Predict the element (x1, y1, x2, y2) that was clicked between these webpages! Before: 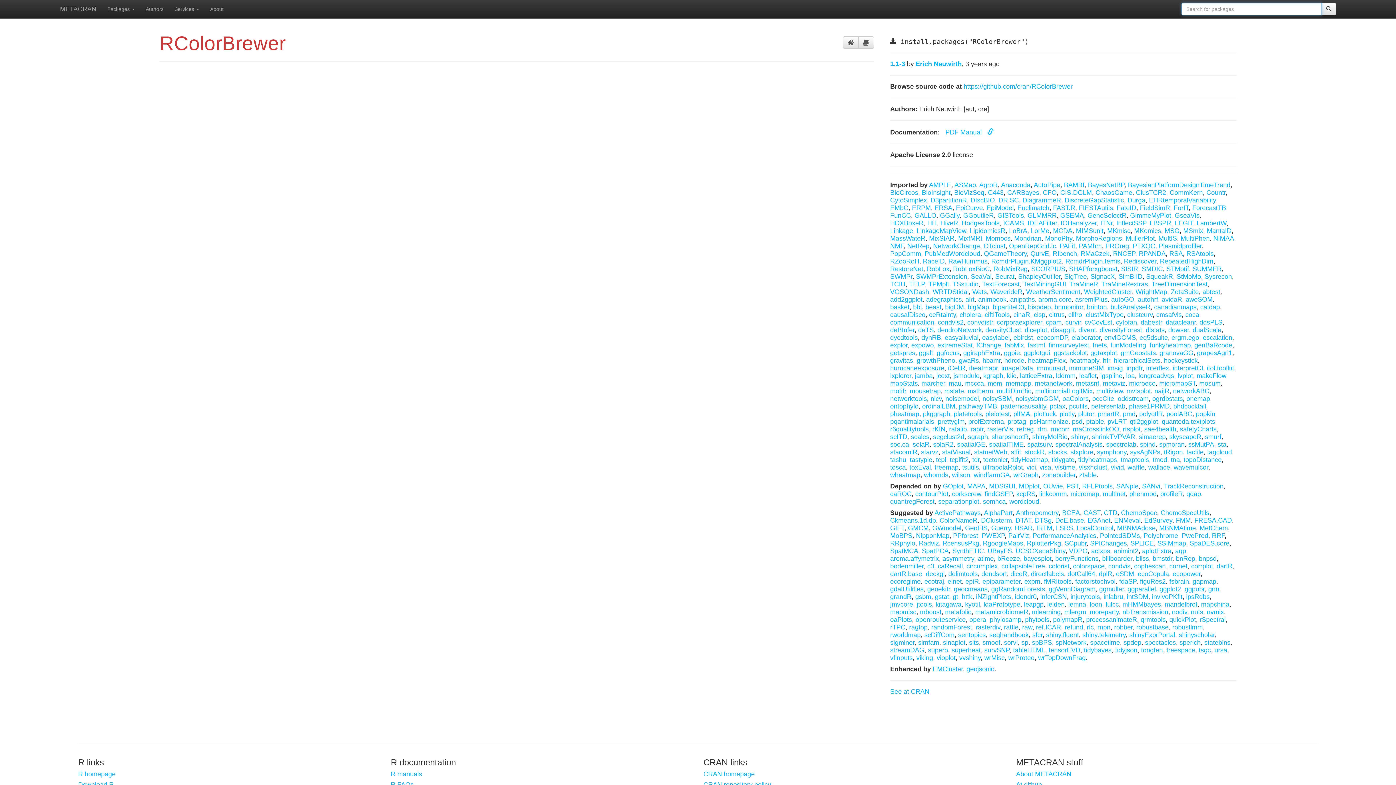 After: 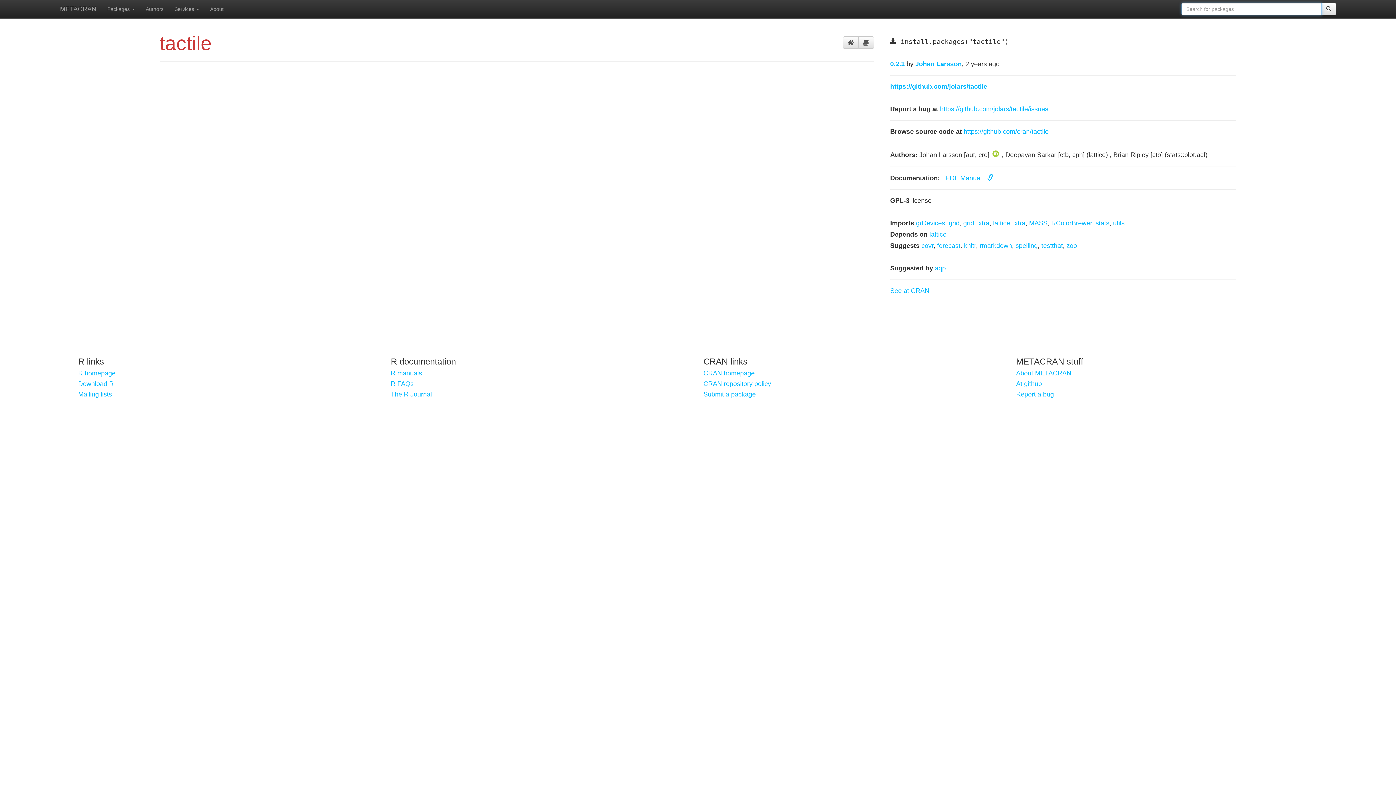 Action: bbox: (1186, 448, 1203, 456) label: tactile